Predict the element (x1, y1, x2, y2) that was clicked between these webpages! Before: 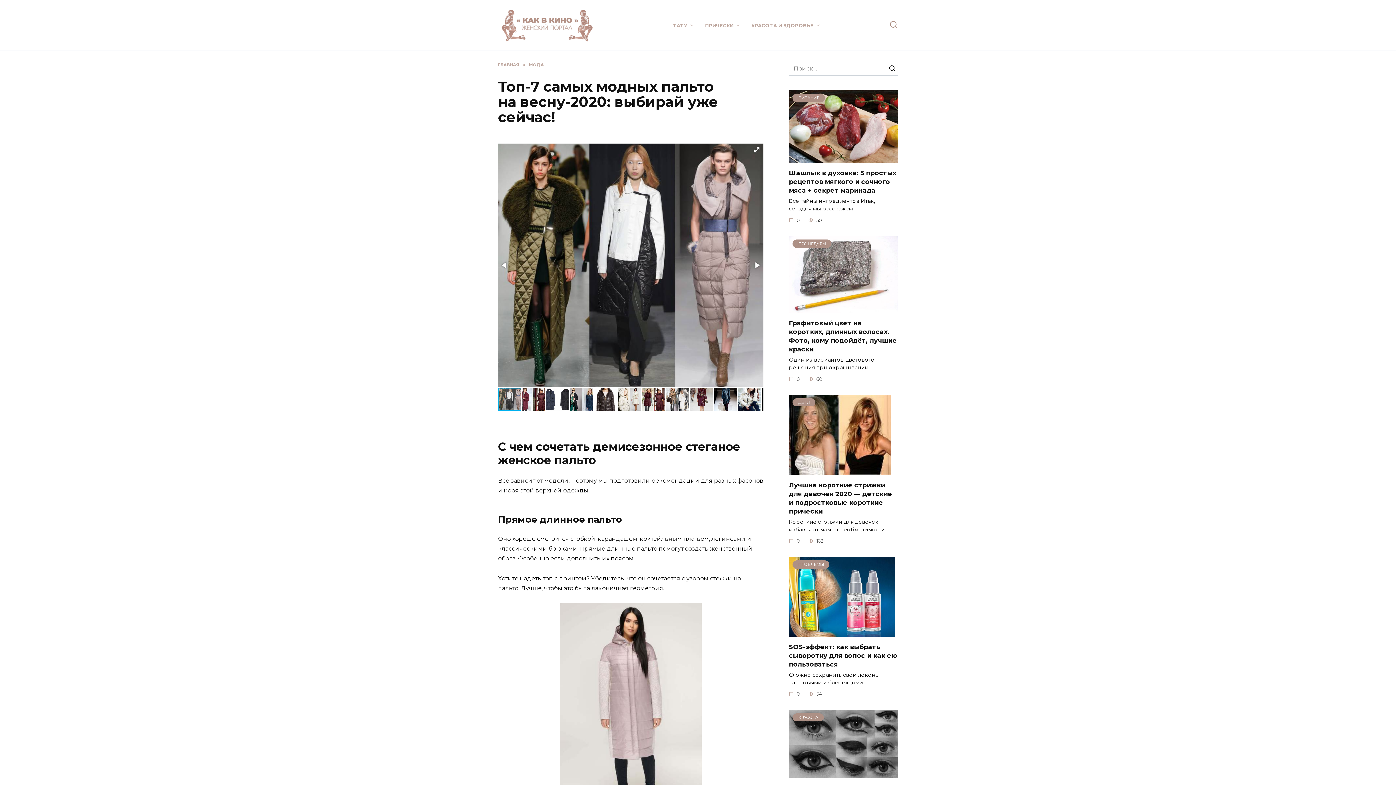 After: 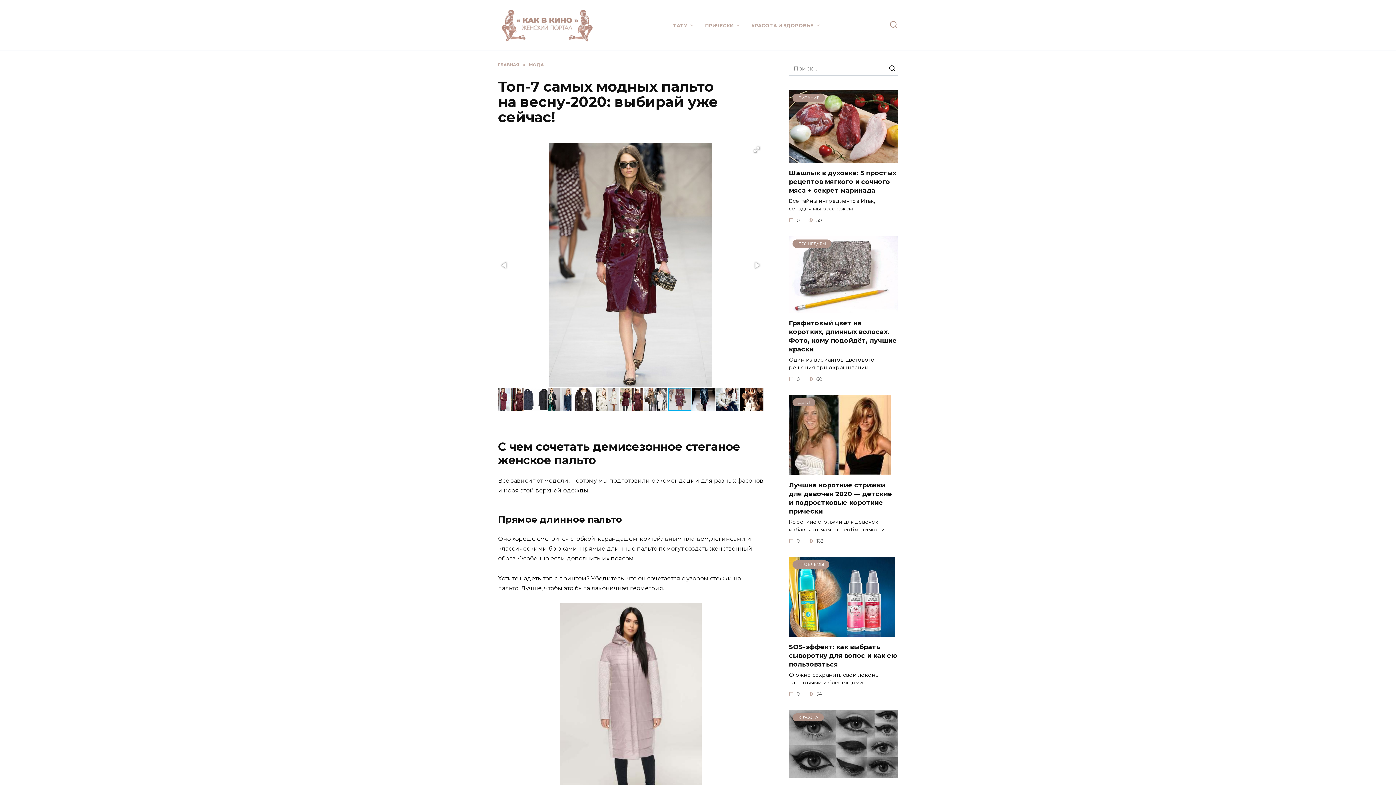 Action: bbox: (690, 387, 714, 412)